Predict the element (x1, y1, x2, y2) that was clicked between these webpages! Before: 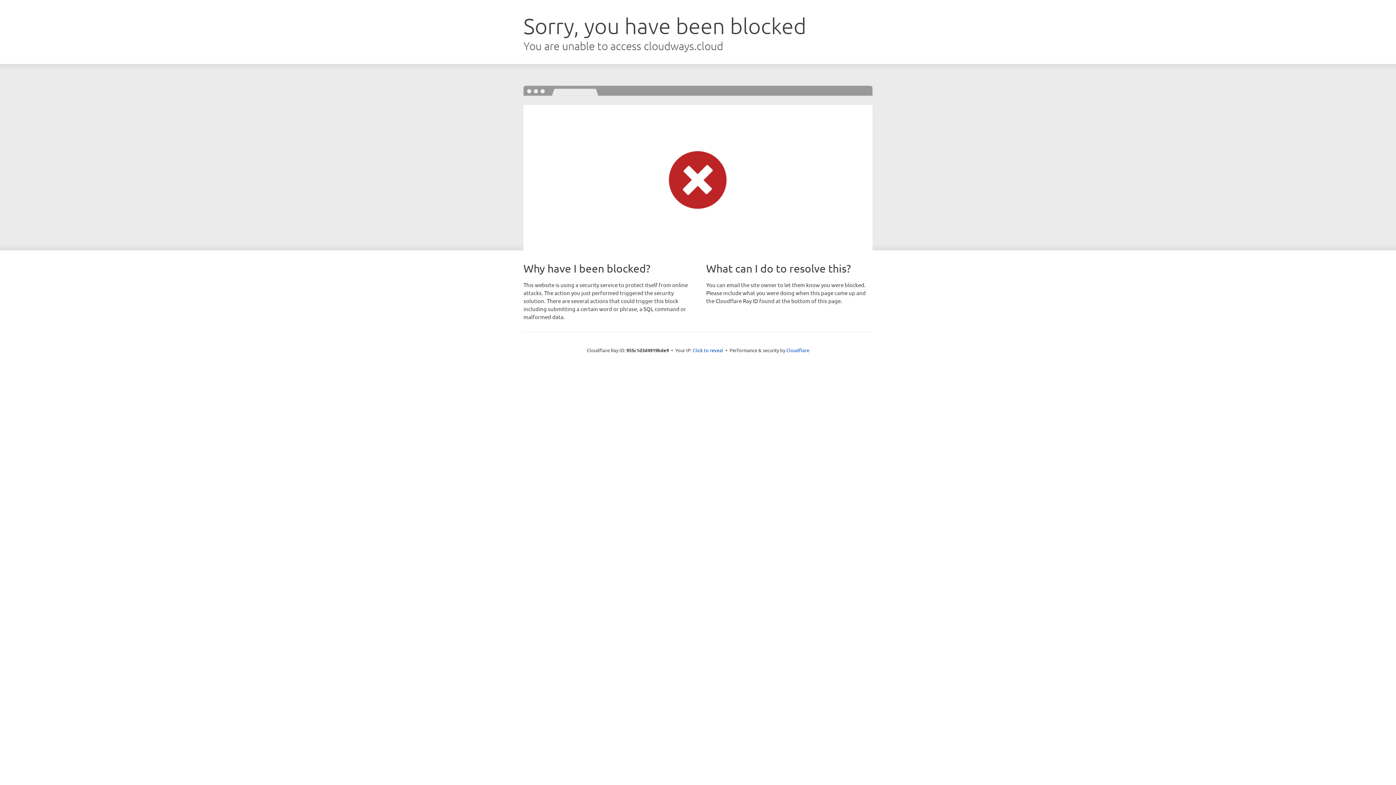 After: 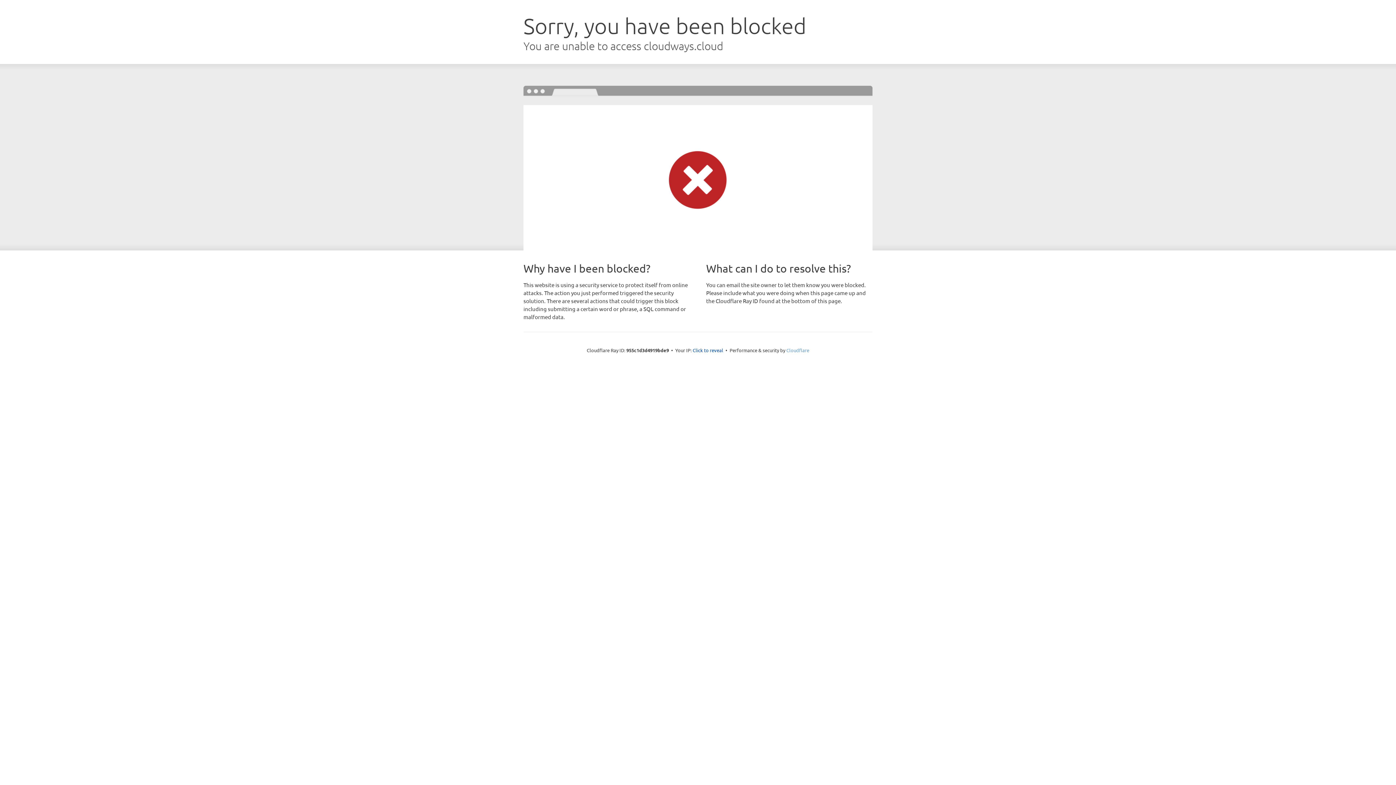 Action: label: Cloudflare bbox: (786, 347, 809, 353)